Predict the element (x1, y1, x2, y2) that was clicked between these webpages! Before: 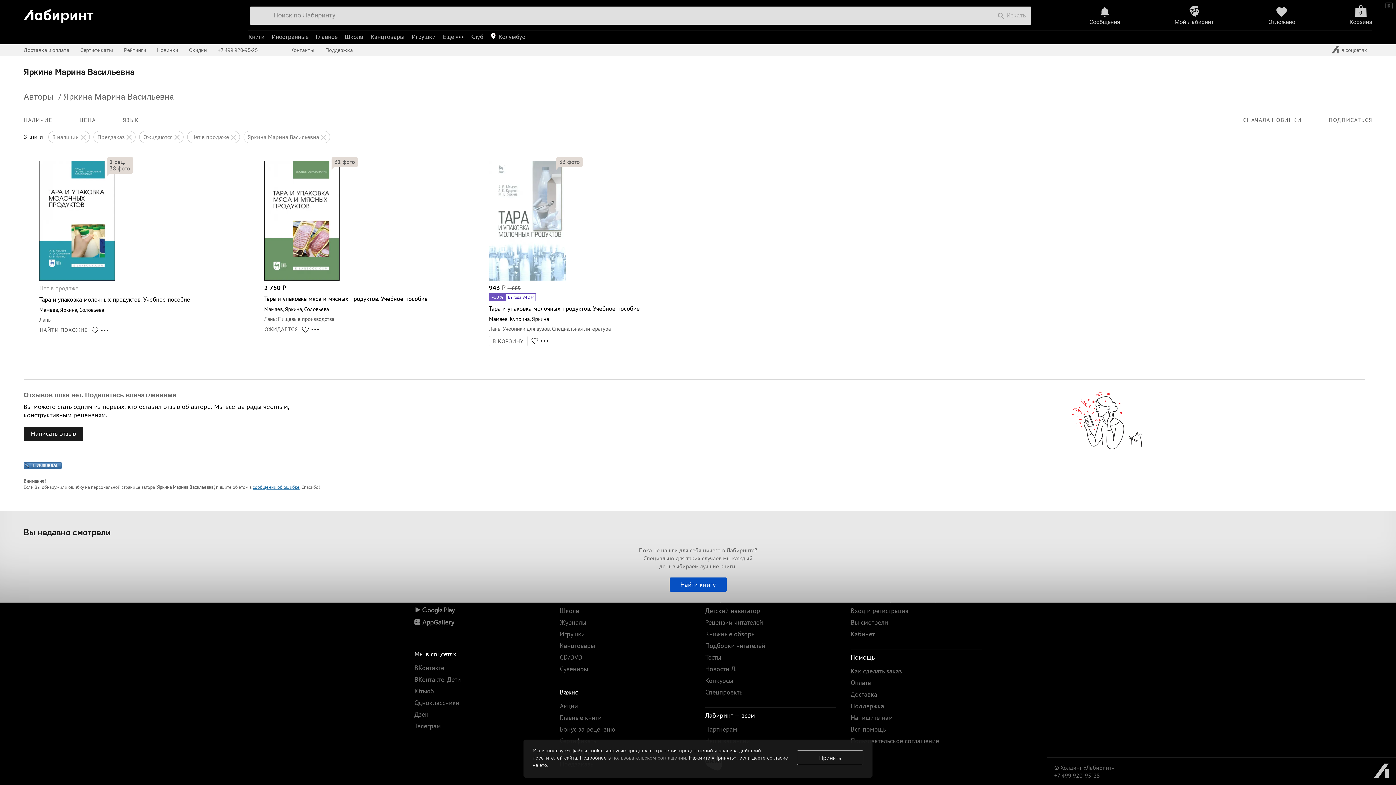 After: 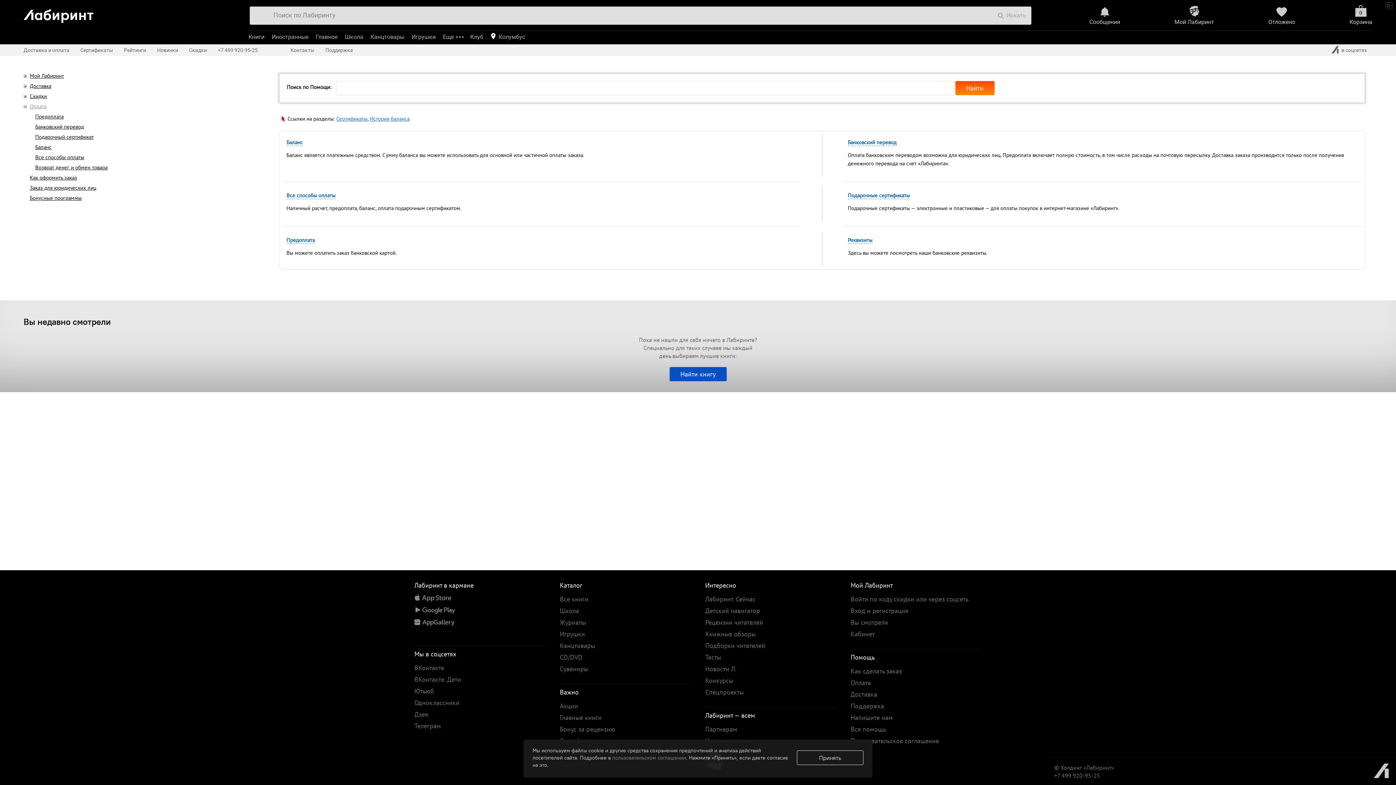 Action: bbox: (850, 678, 871, 687) label: Оплата